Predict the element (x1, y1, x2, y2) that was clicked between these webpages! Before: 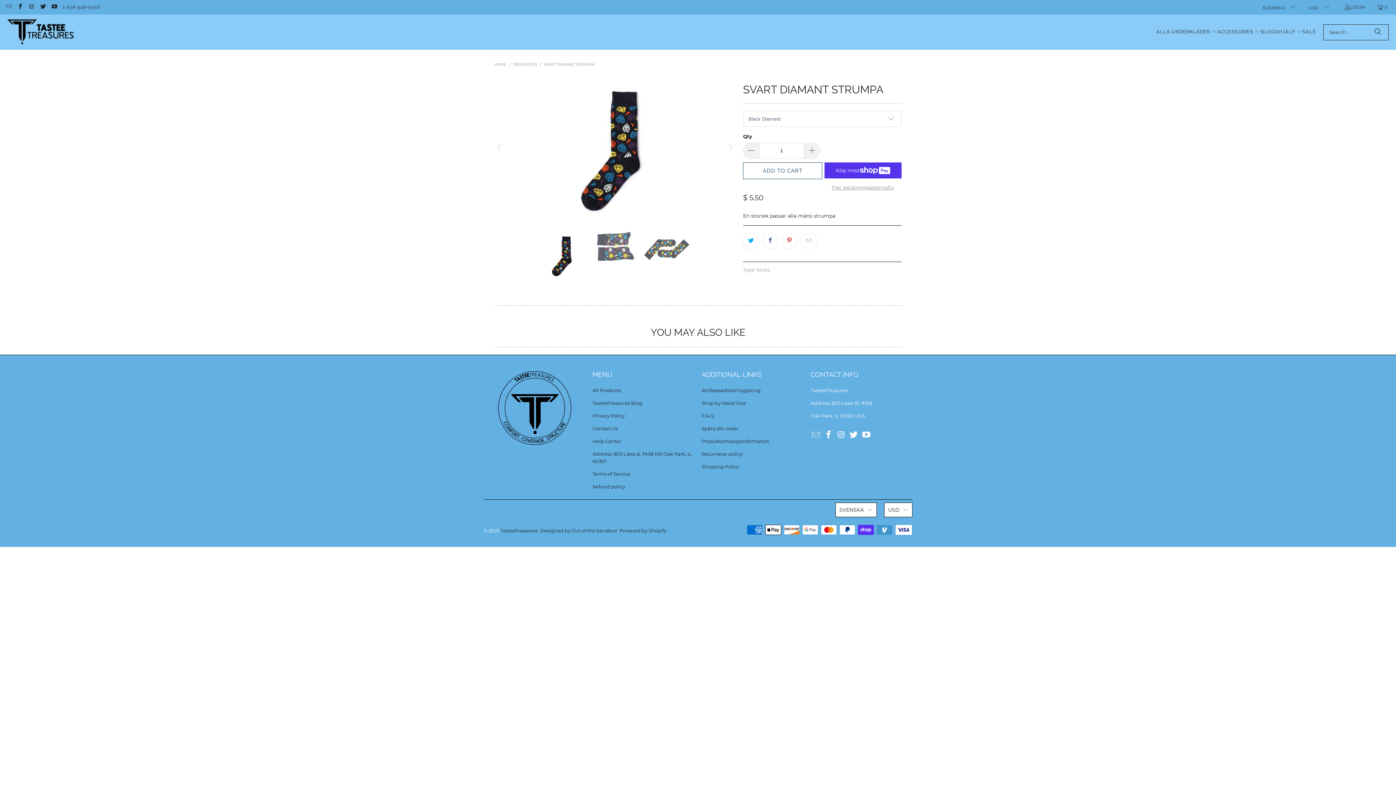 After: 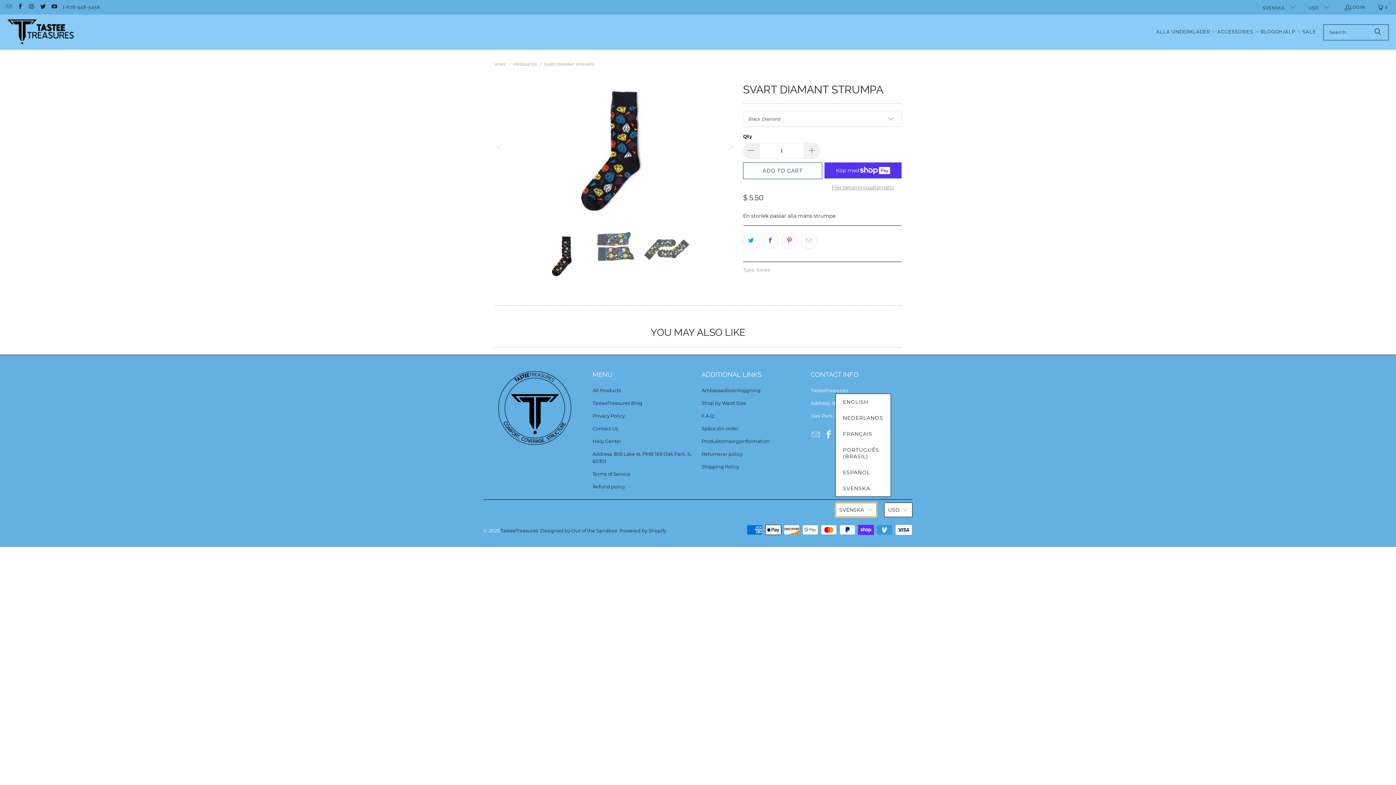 Action: label: SVENSKA bbox: (835, 503, 877, 517)